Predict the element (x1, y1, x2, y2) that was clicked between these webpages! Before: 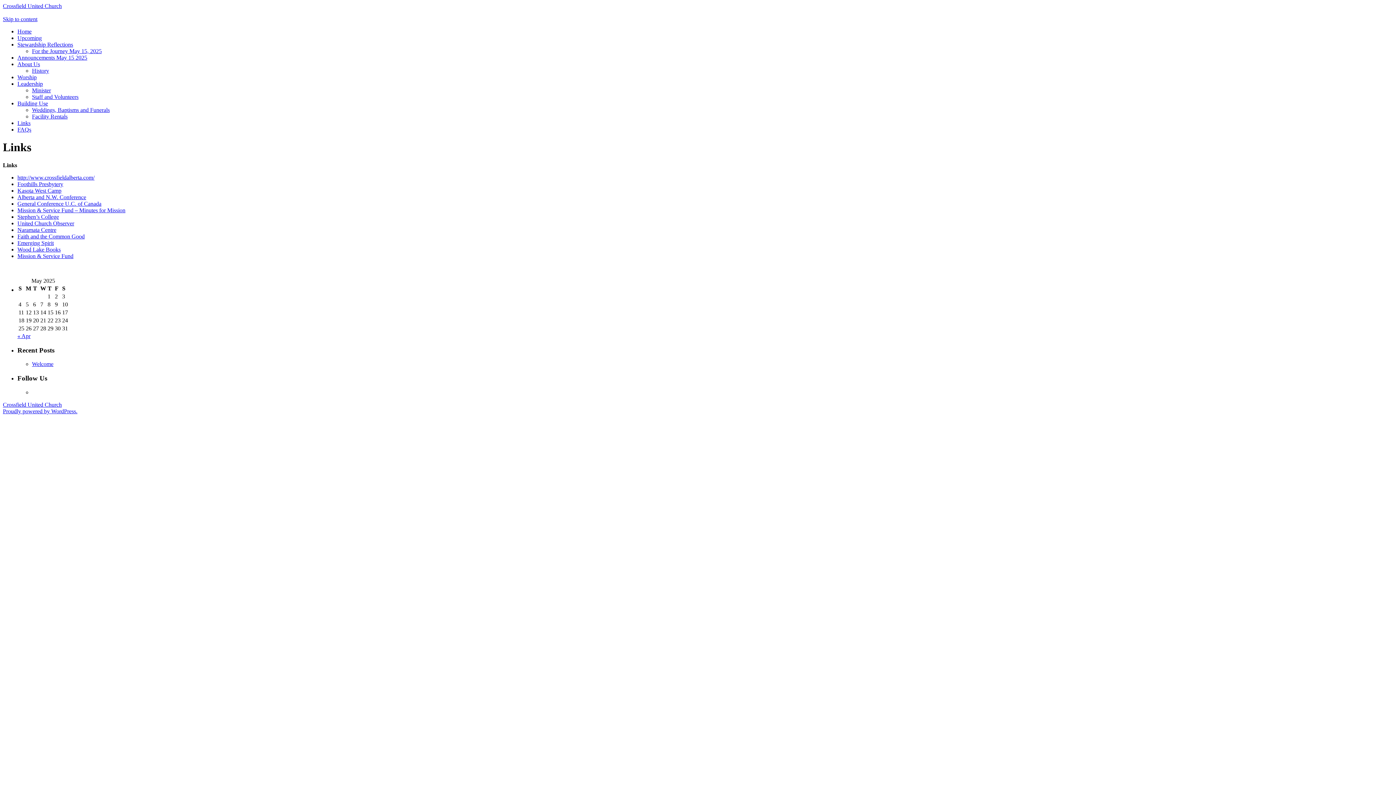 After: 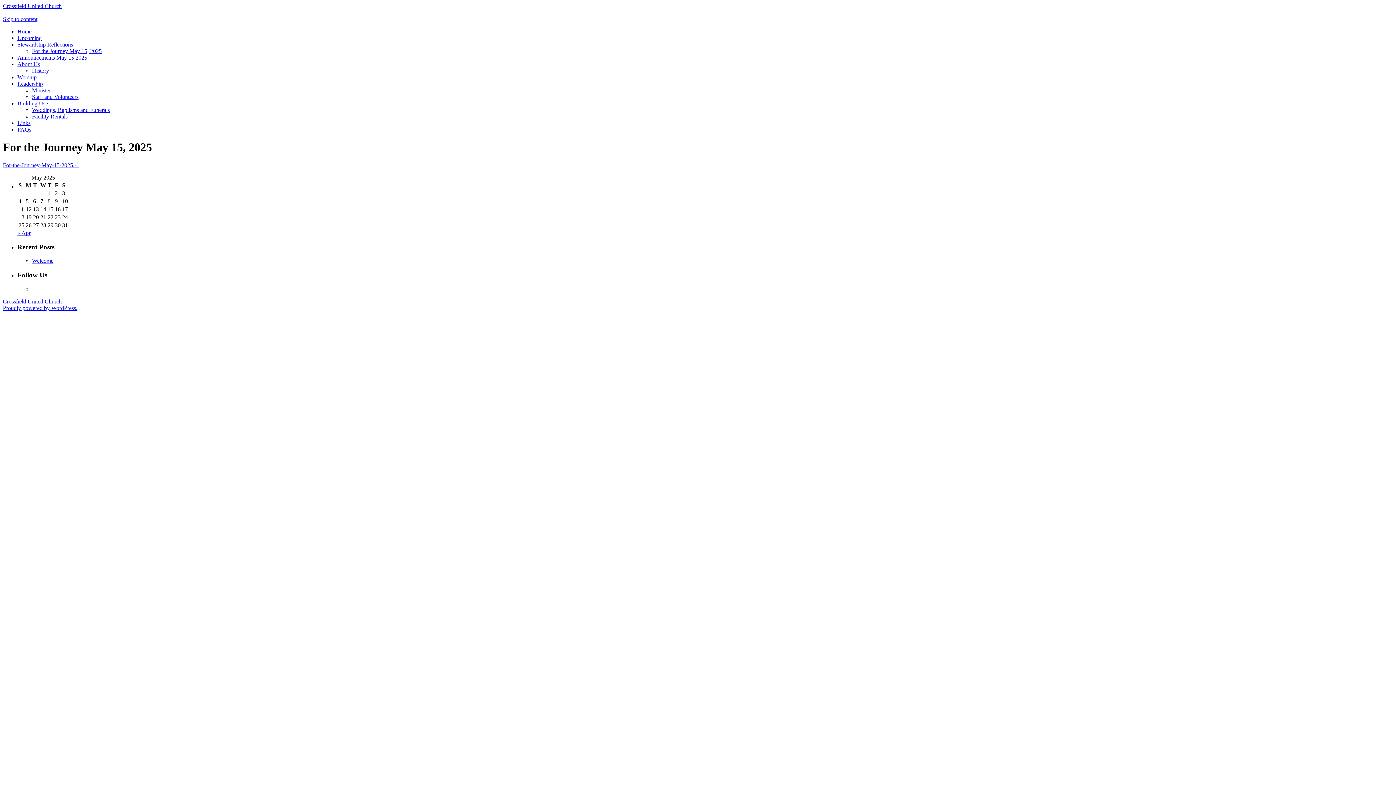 Action: label: For the Journey May 15, 2025 bbox: (32, 48, 101, 54)